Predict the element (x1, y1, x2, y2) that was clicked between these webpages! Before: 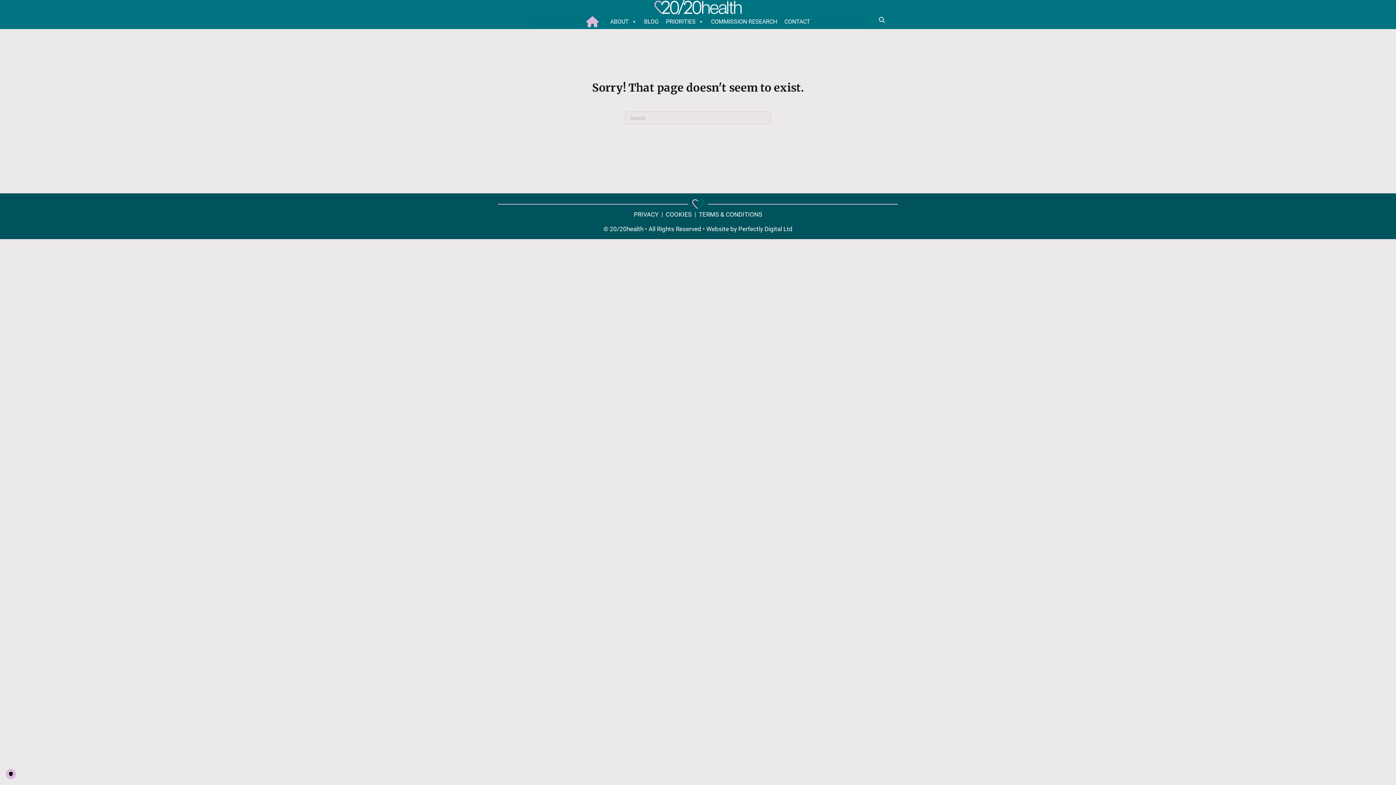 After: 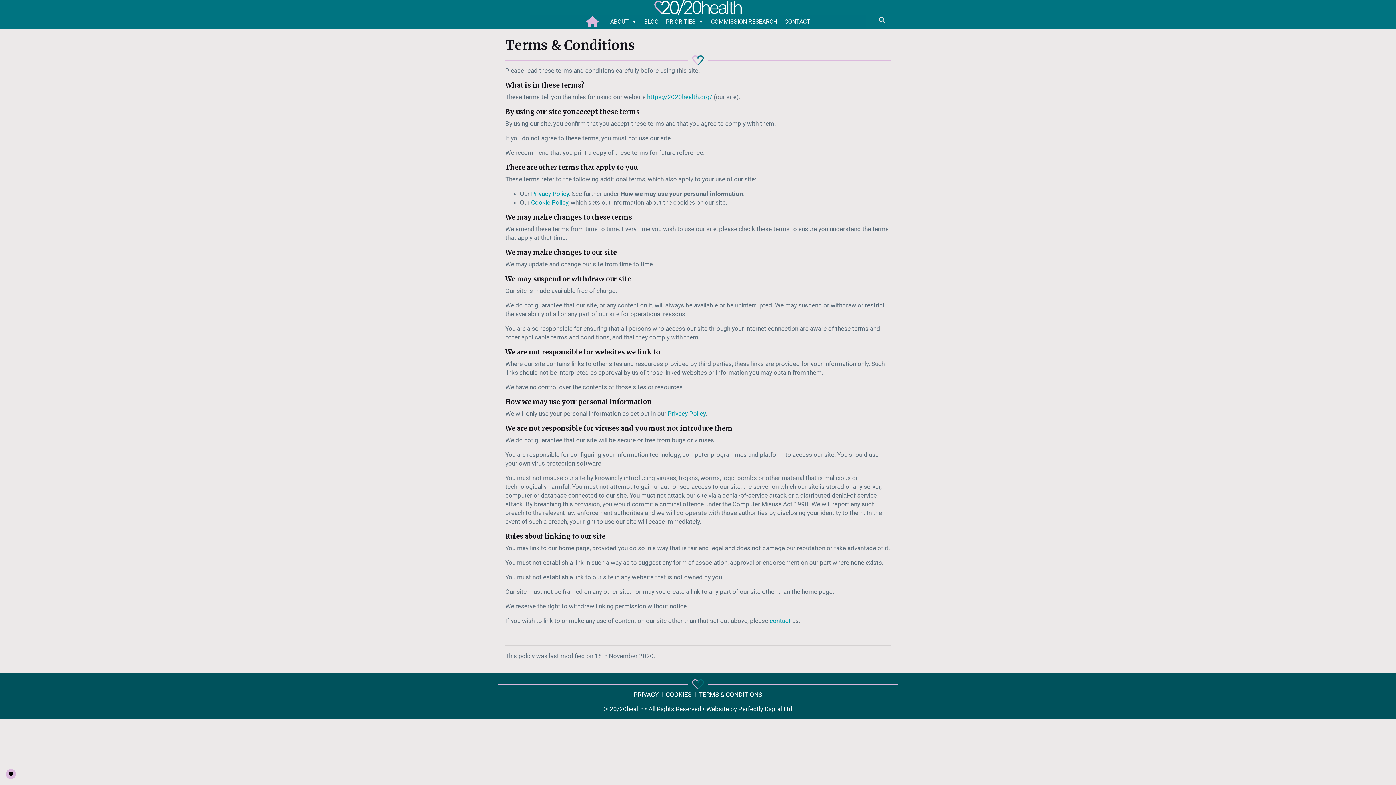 Action: label: TERMS & CONDITIONS bbox: (699, 211, 762, 218)